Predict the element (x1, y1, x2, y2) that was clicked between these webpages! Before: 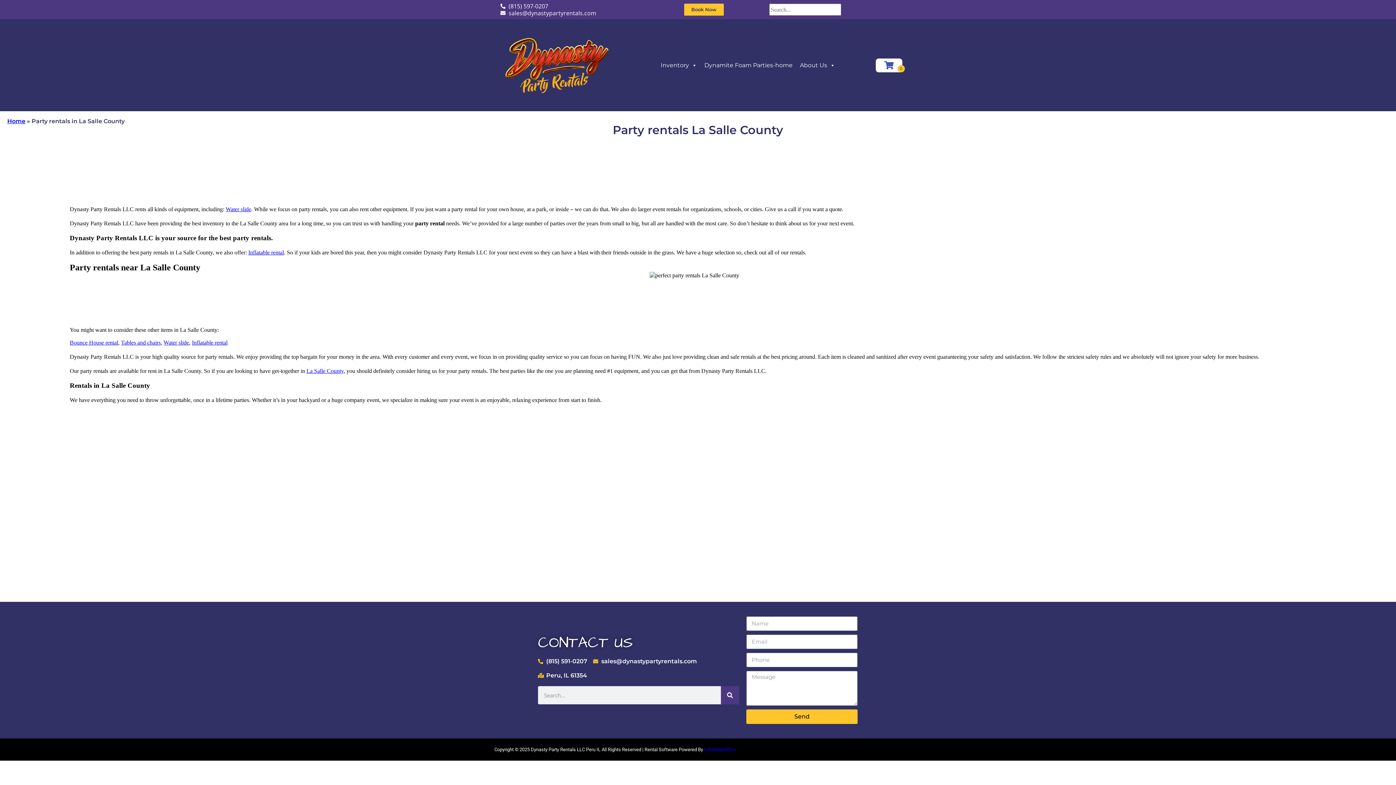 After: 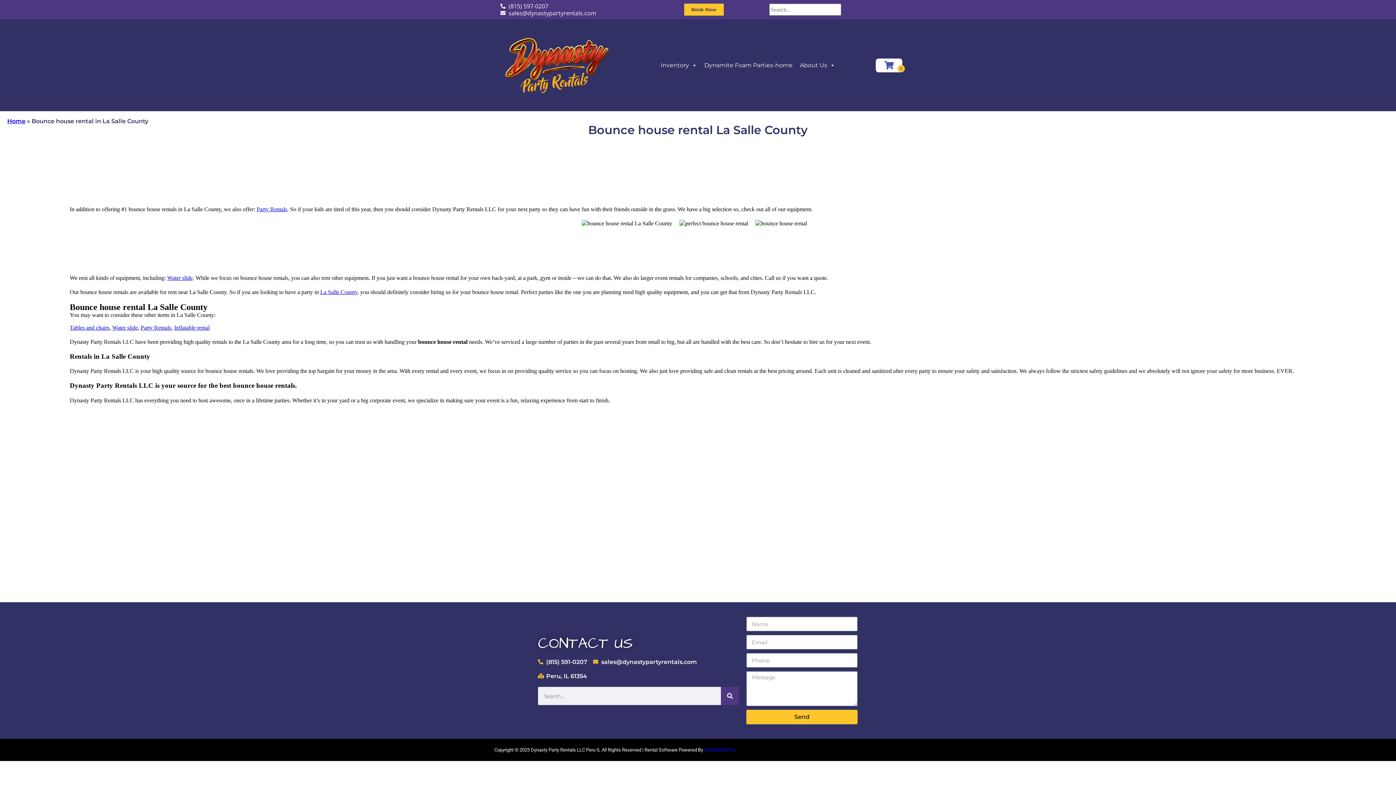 Action: bbox: (69, 339, 118, 345) label: Bounce House rental